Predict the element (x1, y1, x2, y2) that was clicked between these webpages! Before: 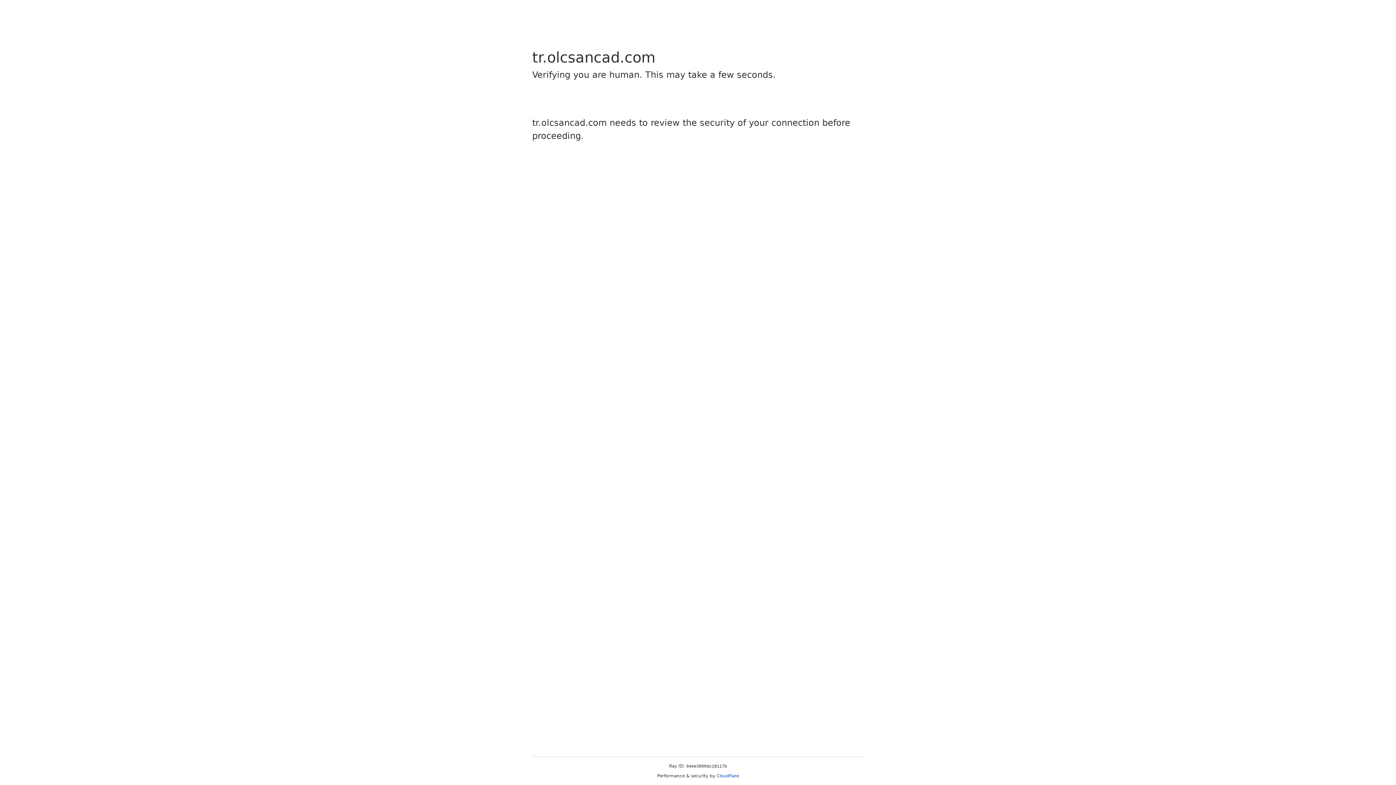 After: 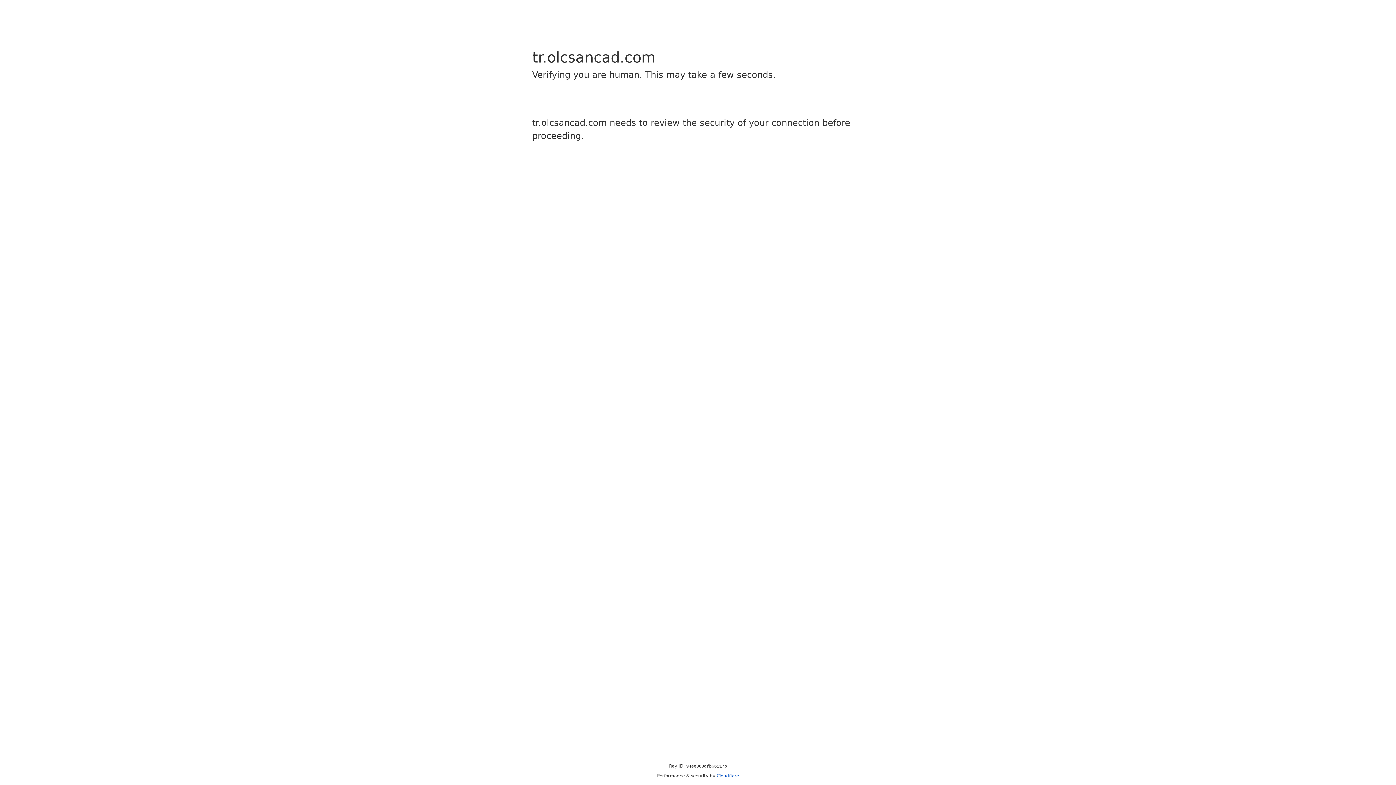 Action: bbox: (716, 773, 739, 778) label: Cloudflare